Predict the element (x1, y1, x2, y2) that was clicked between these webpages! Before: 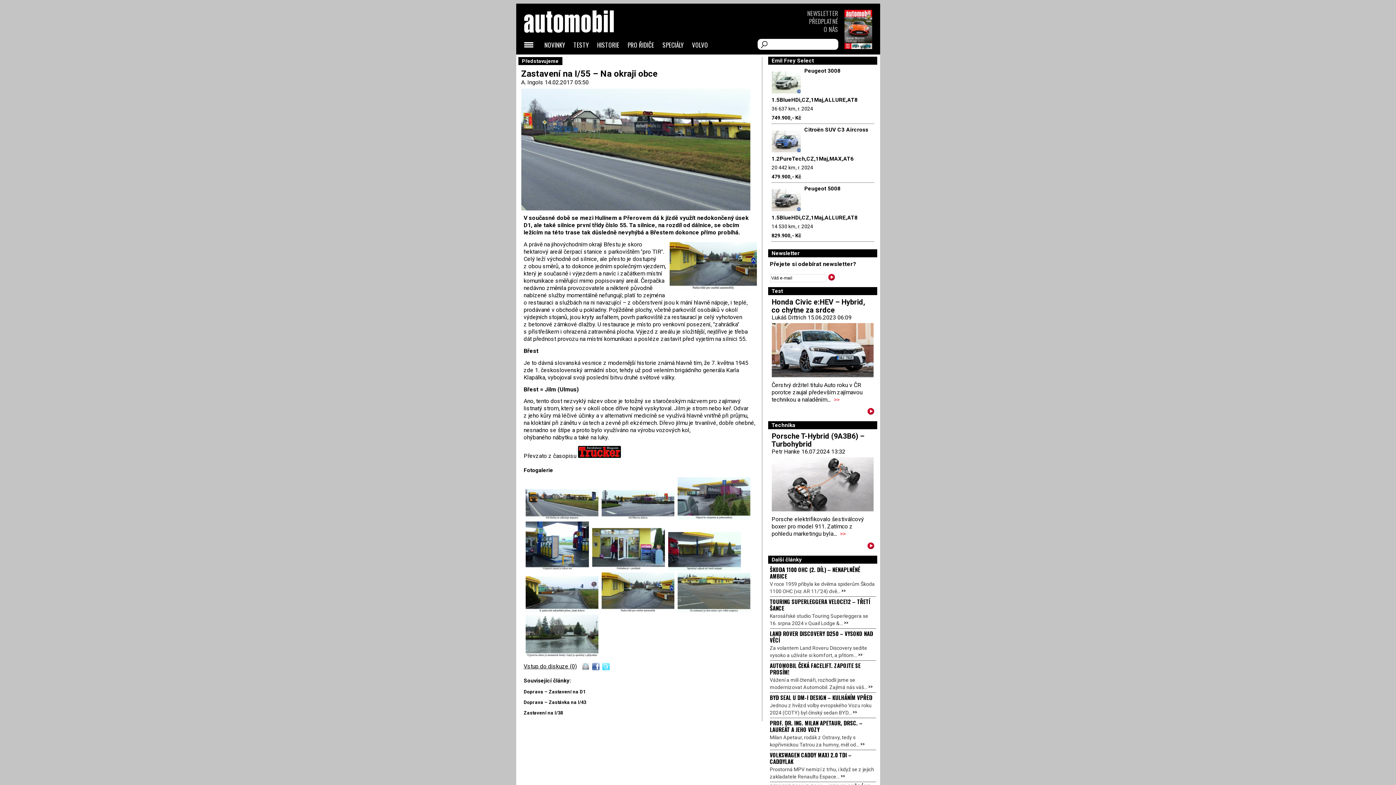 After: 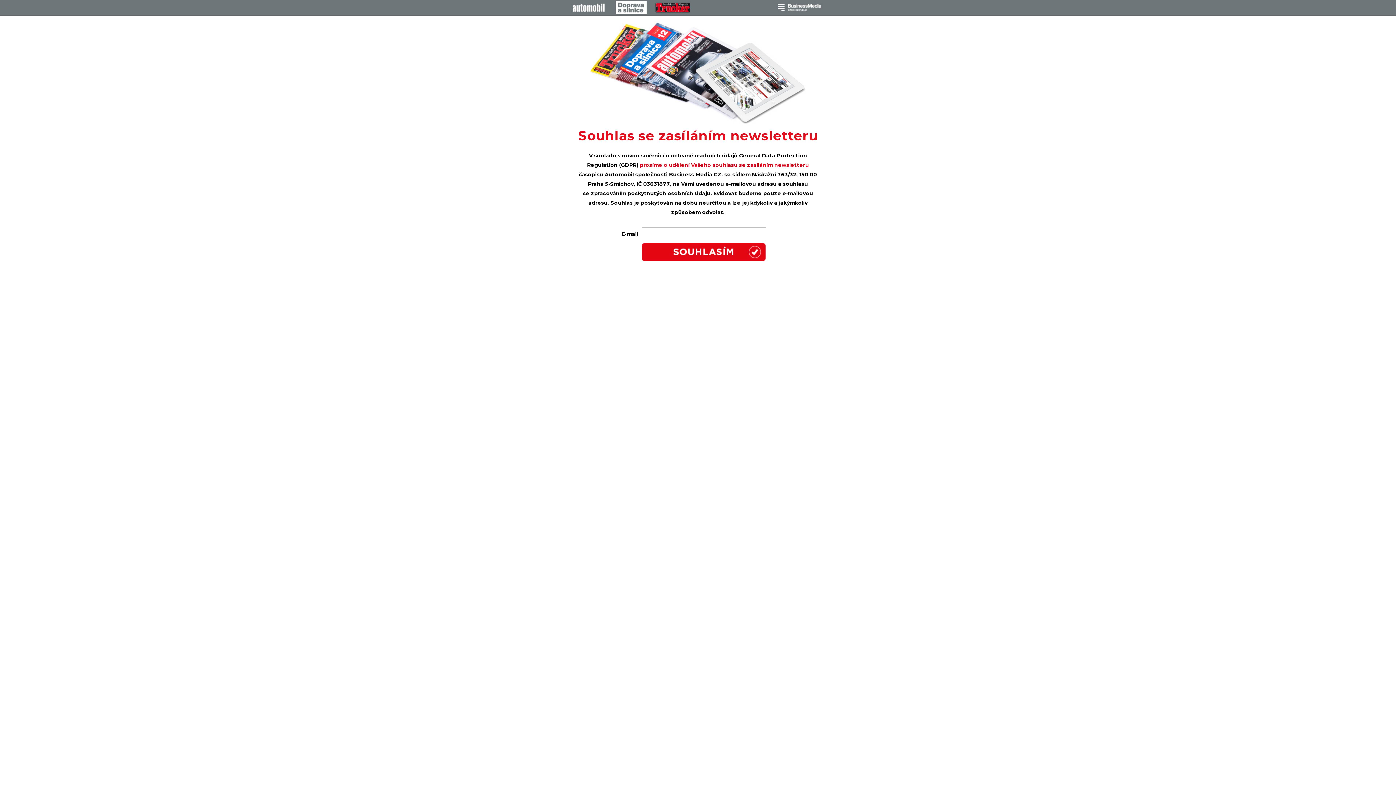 Action: bbox: (807, 8, 838, 17) label: NEWSLETTER